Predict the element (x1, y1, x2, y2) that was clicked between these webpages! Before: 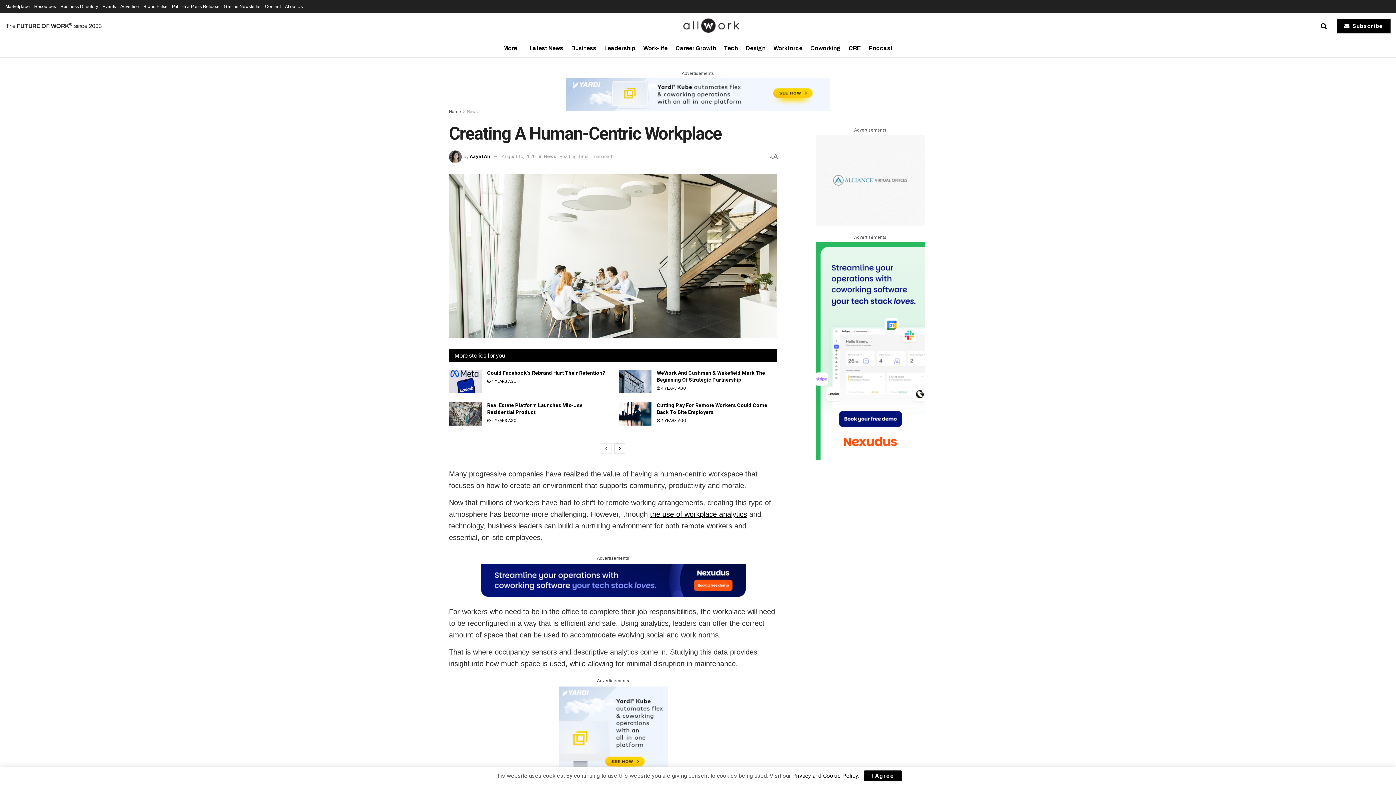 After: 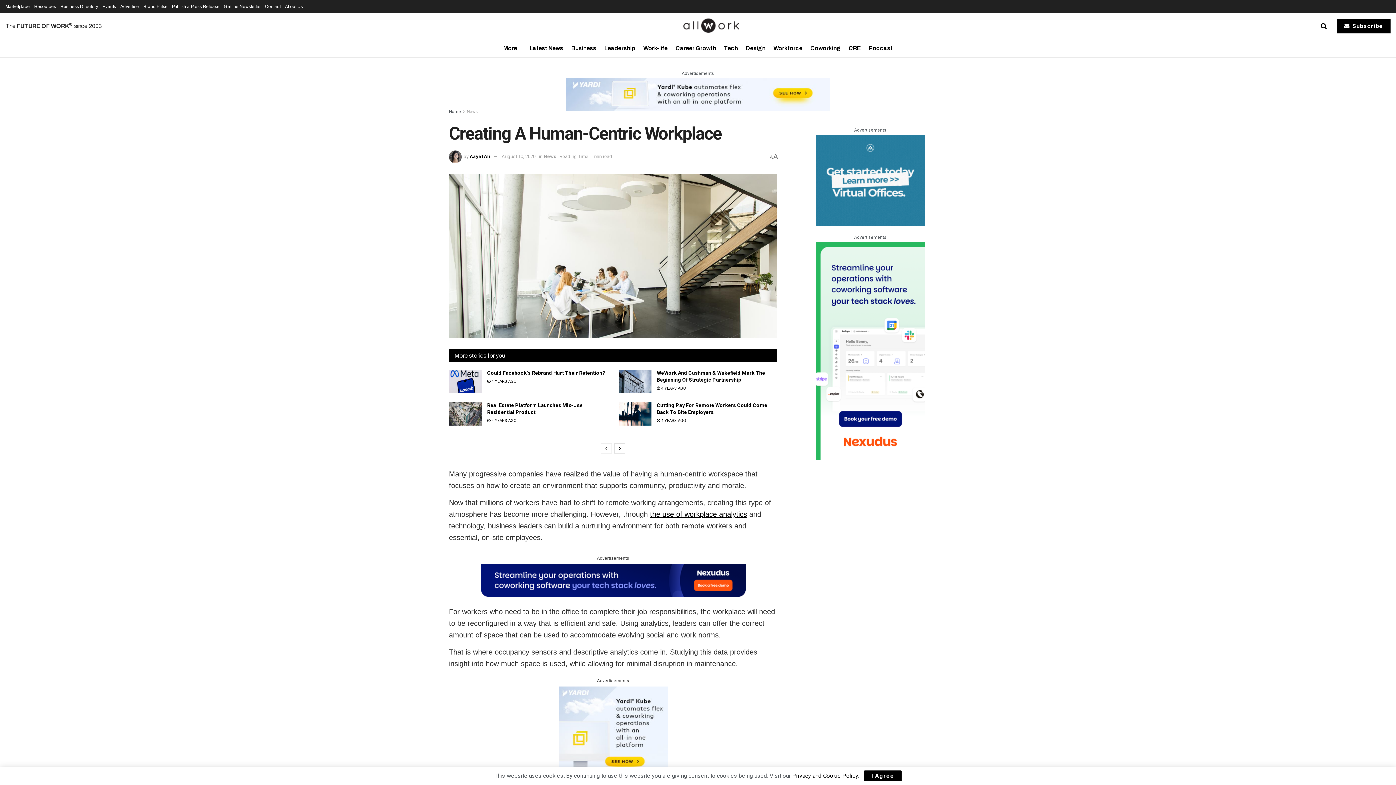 Action: bbox: (480, 575, 745, 584)